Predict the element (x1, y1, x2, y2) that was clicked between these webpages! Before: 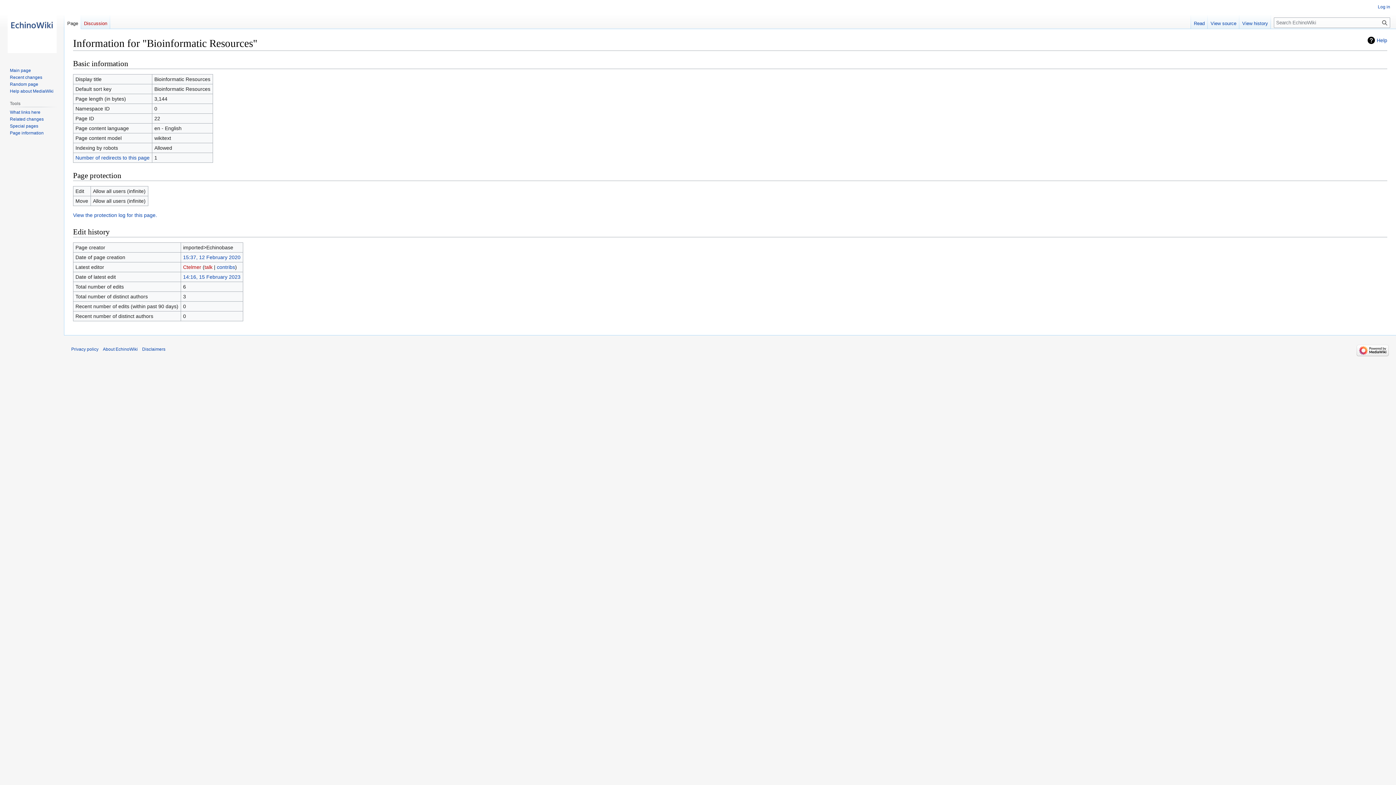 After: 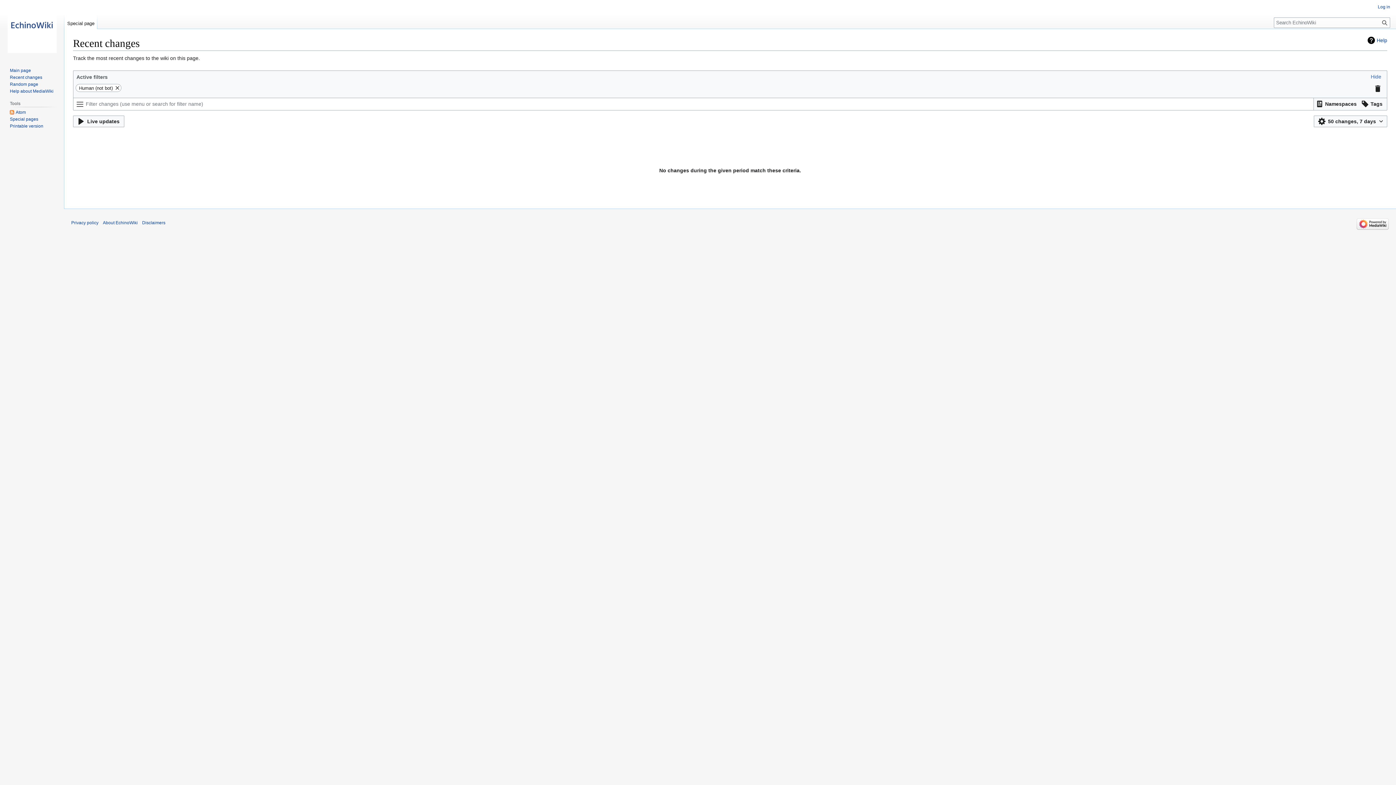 Action: label: Recent changes bbox: (9, 74, 42, 79)